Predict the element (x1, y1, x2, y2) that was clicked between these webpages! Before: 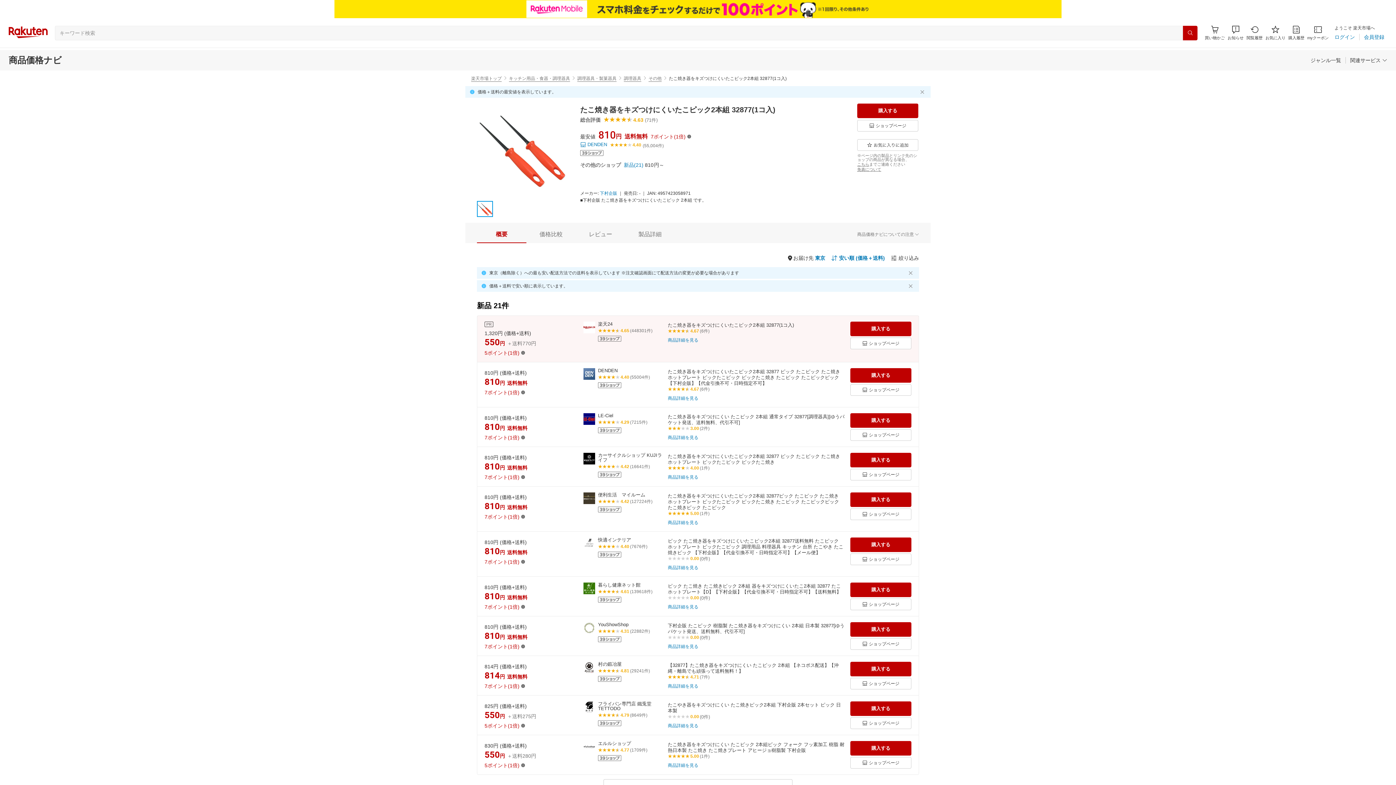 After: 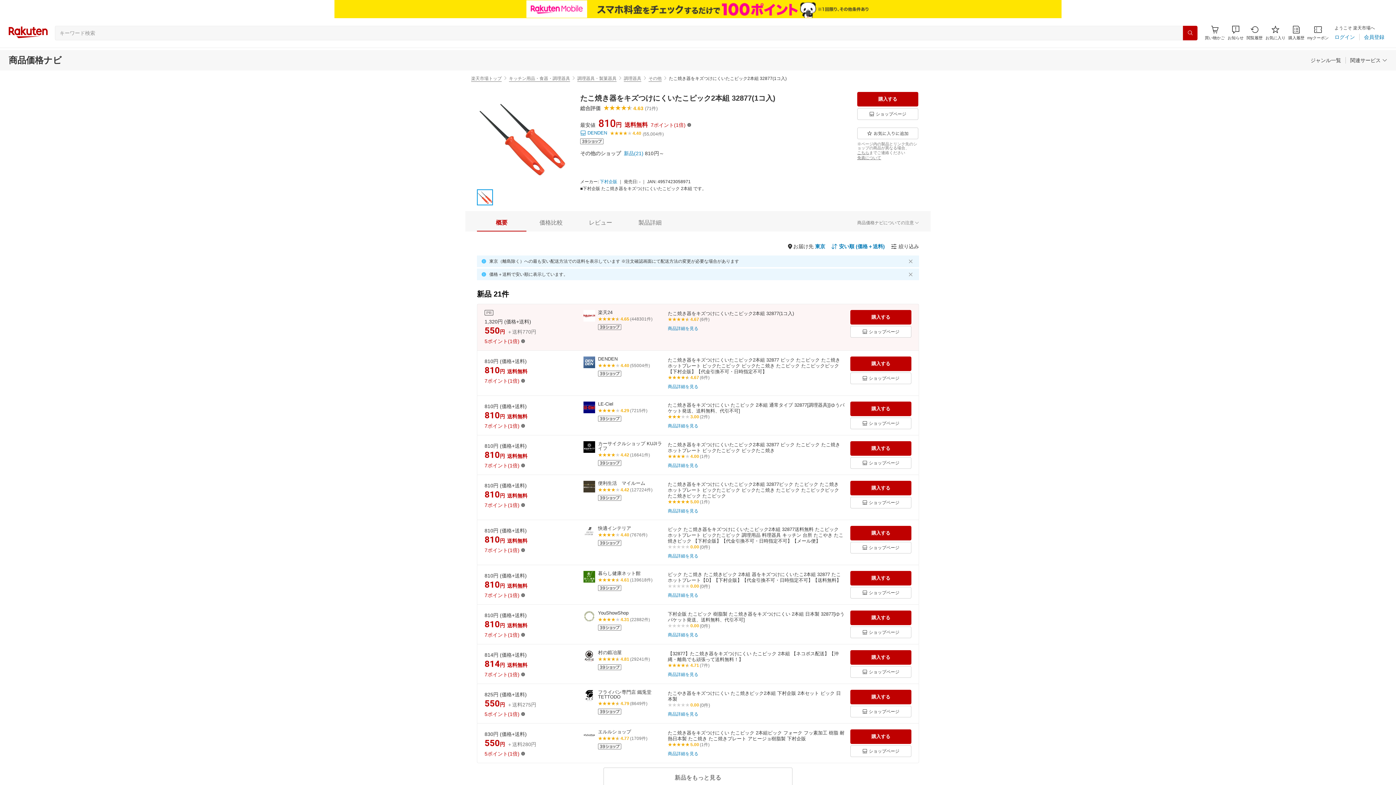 Action: label: 閉じるボタン bbox: (916, 68, 930, 79)